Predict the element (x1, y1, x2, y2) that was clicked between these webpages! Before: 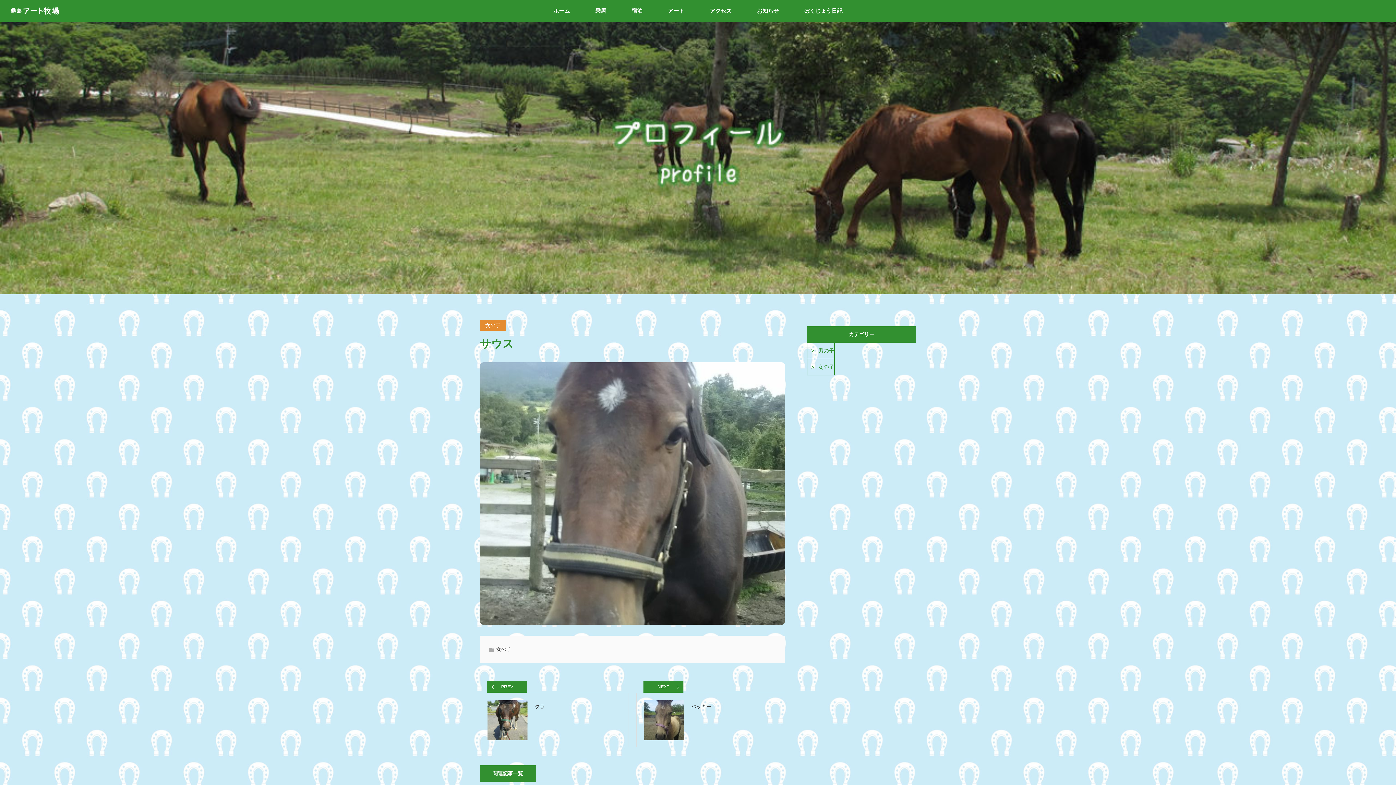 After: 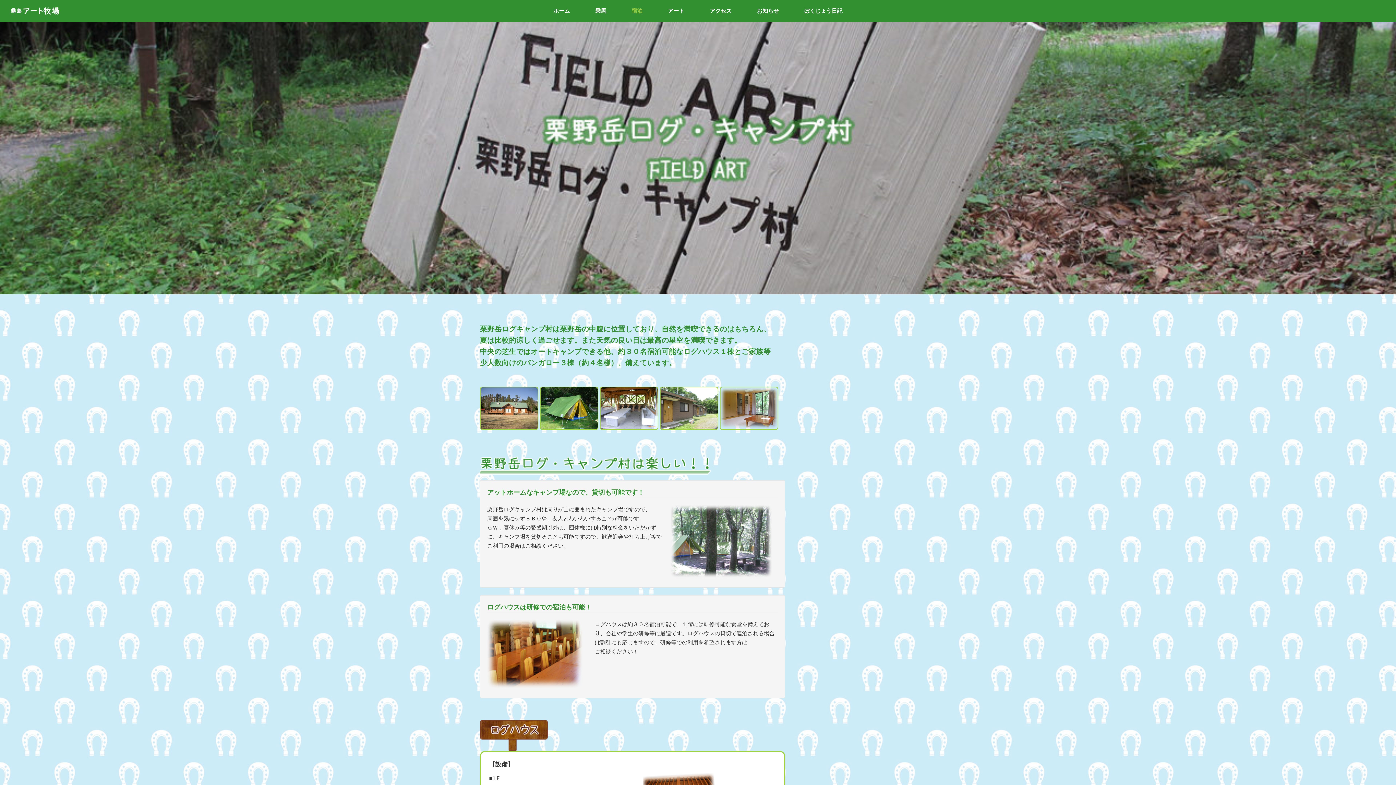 Action: label: 宿泊 bbox: (619, 0, 655, 21)